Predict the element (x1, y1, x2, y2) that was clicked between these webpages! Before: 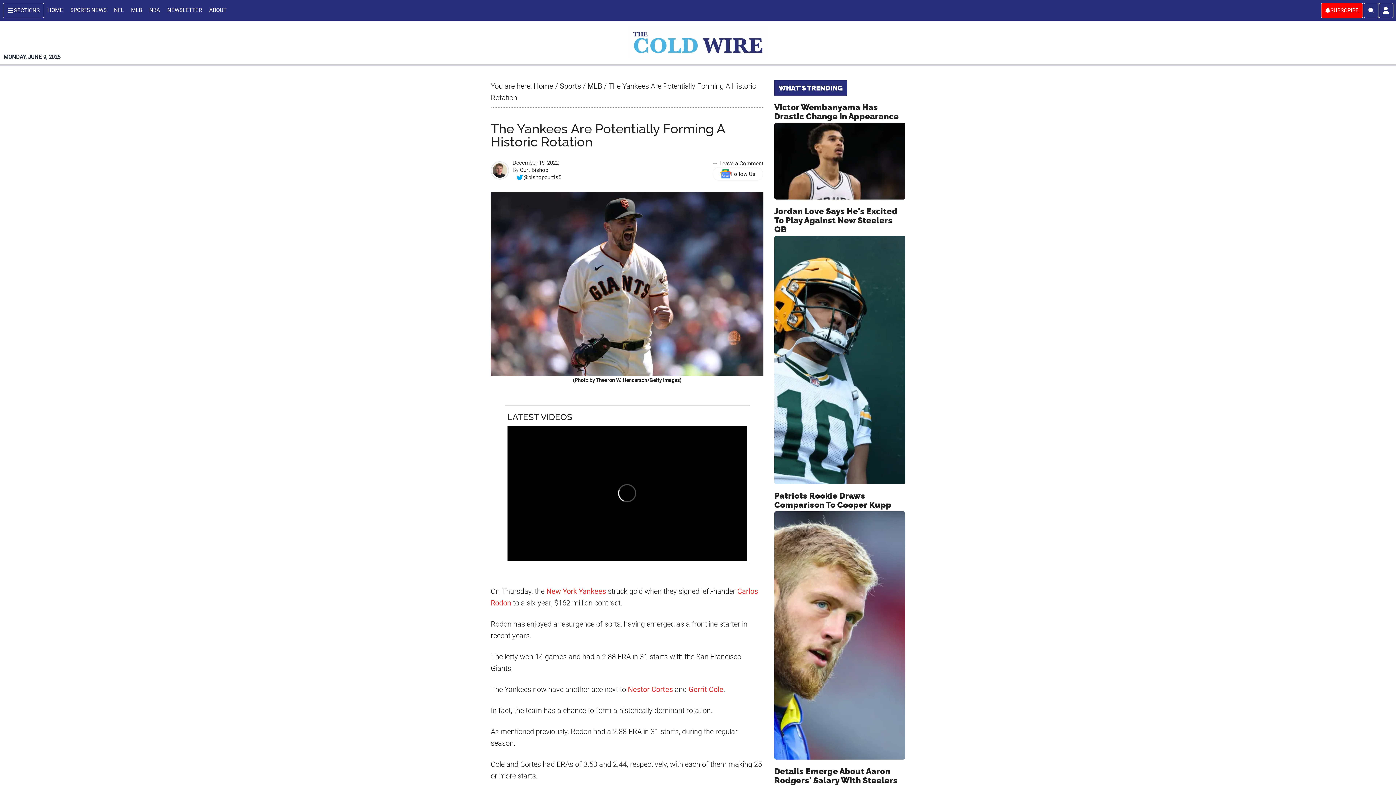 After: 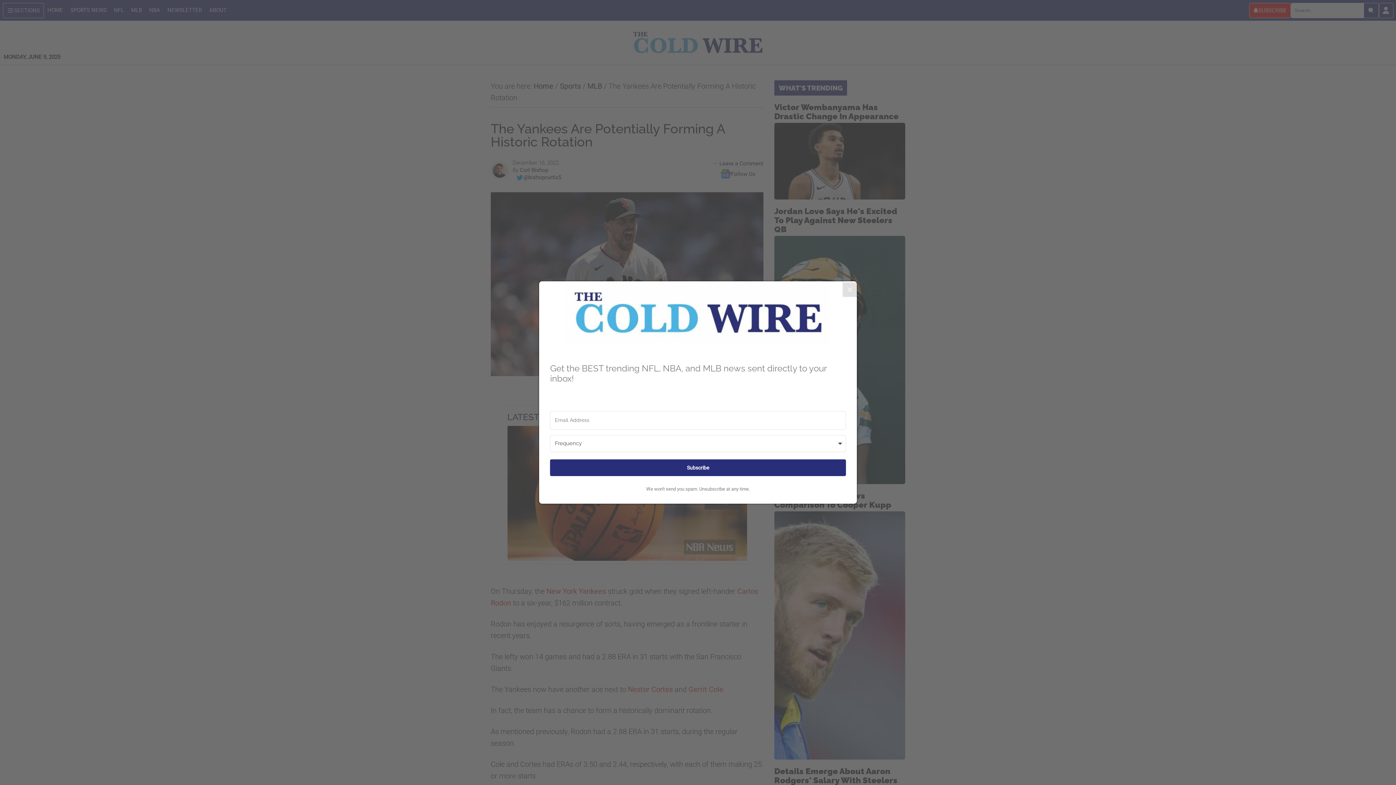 Action: label: Search bbox: (1363, 2, 1379, 18)